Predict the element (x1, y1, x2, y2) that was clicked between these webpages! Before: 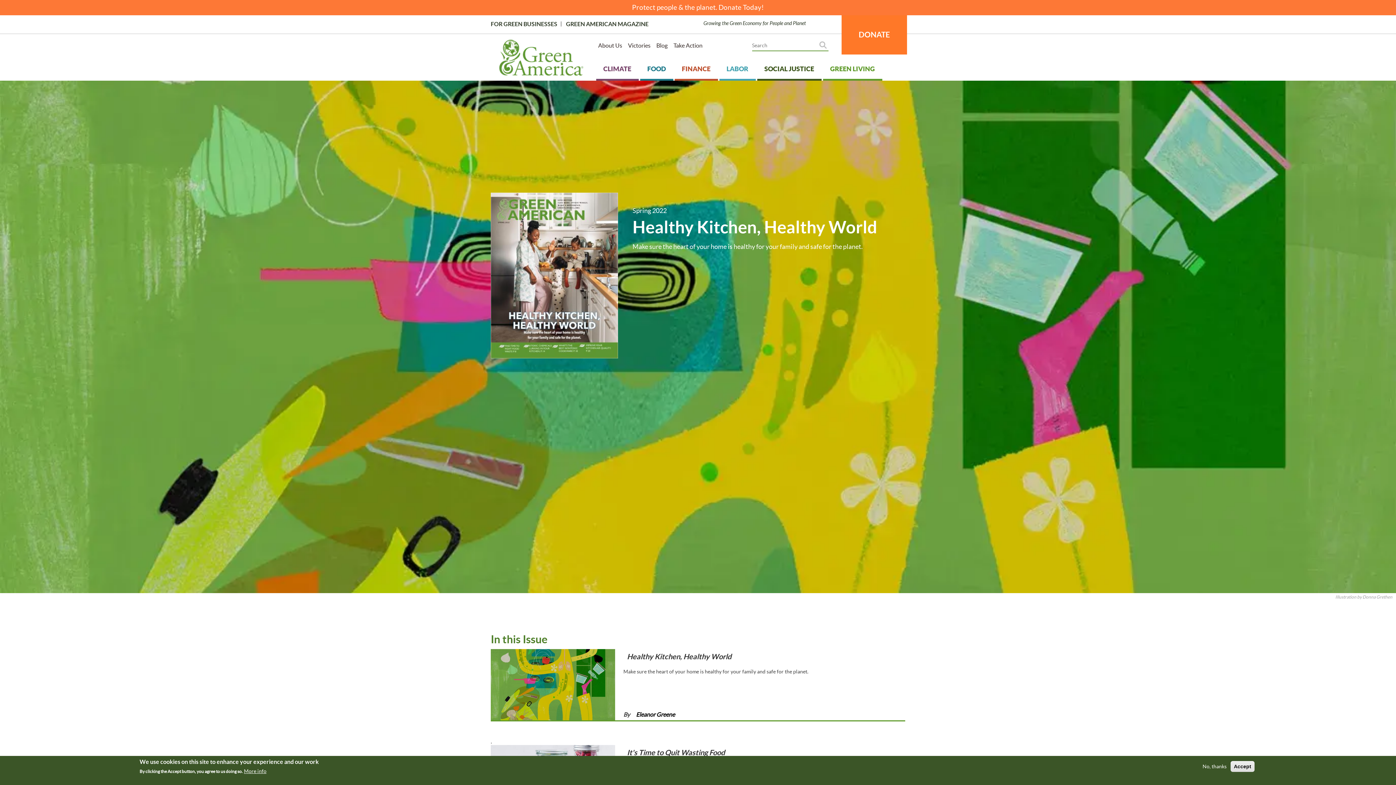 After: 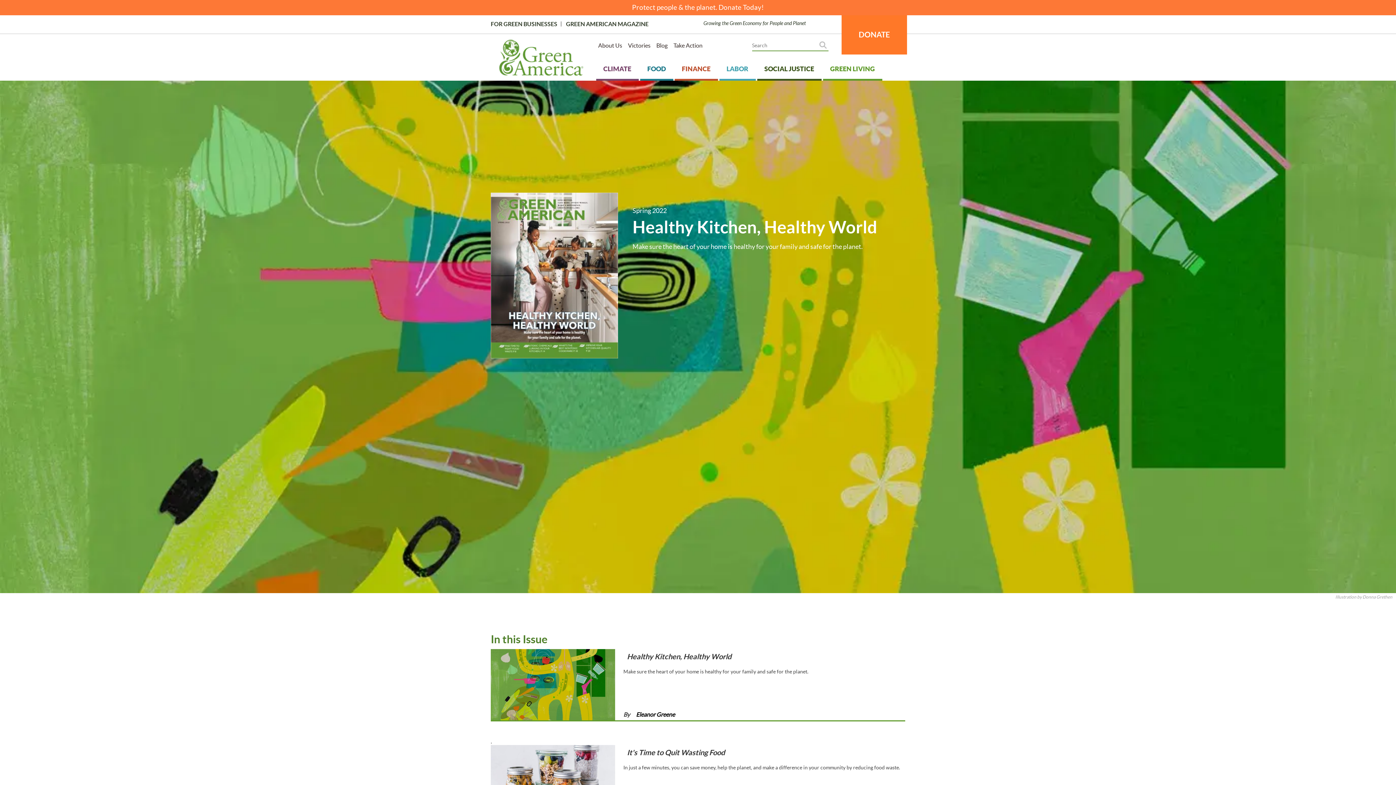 Action: label: No, thanks bbox: (1200, 763, 1229, 770)